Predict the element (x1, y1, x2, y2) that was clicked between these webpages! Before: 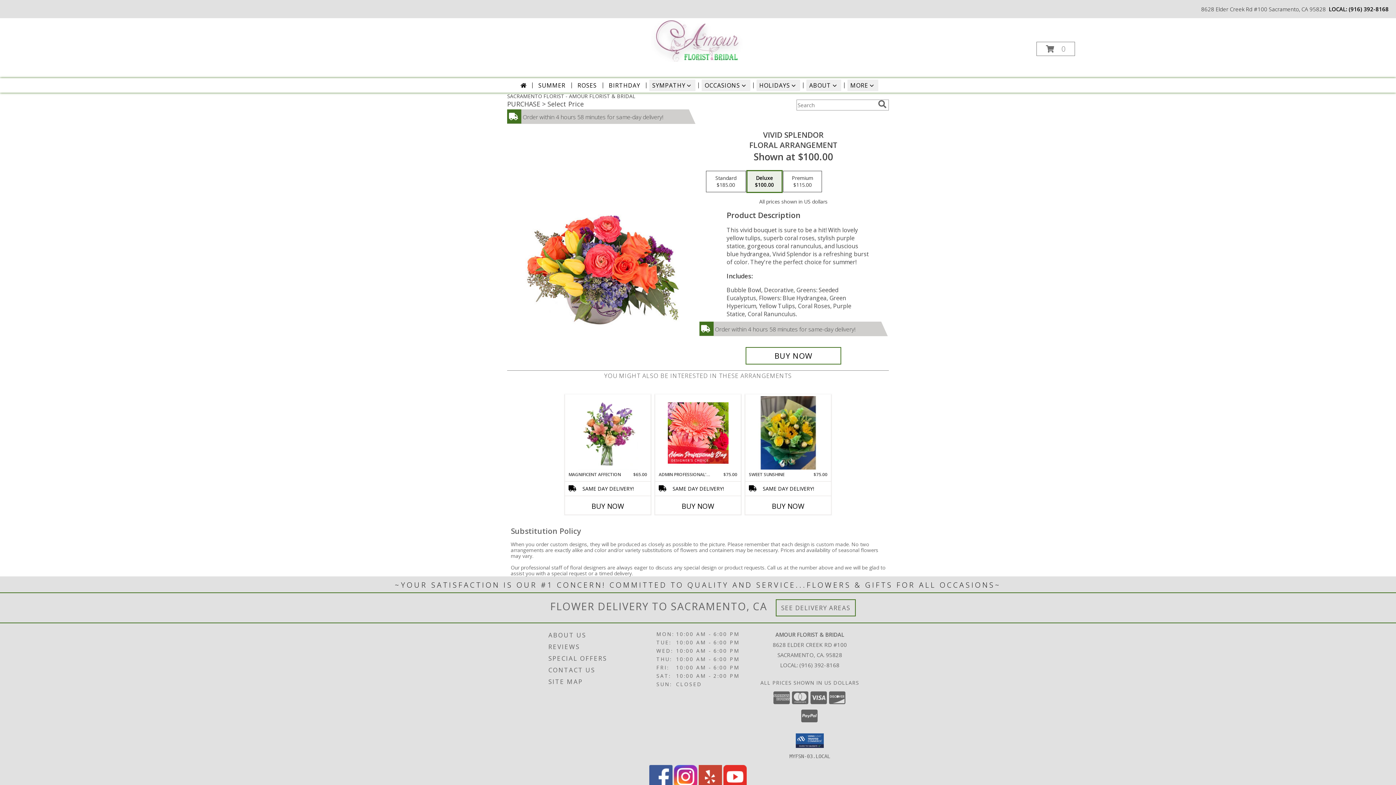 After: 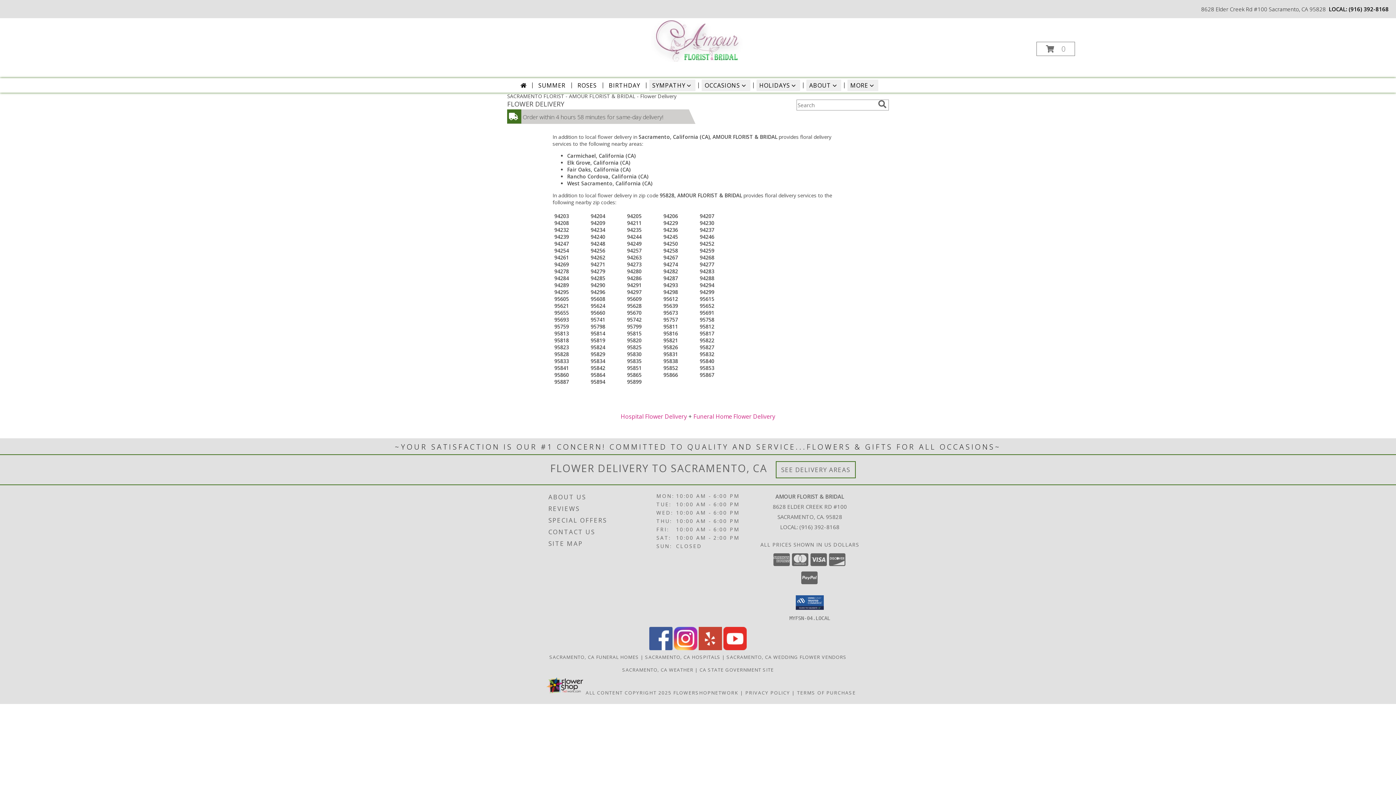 Action: bbox: (781, 603, 850, 612) label: See Where We Deliver